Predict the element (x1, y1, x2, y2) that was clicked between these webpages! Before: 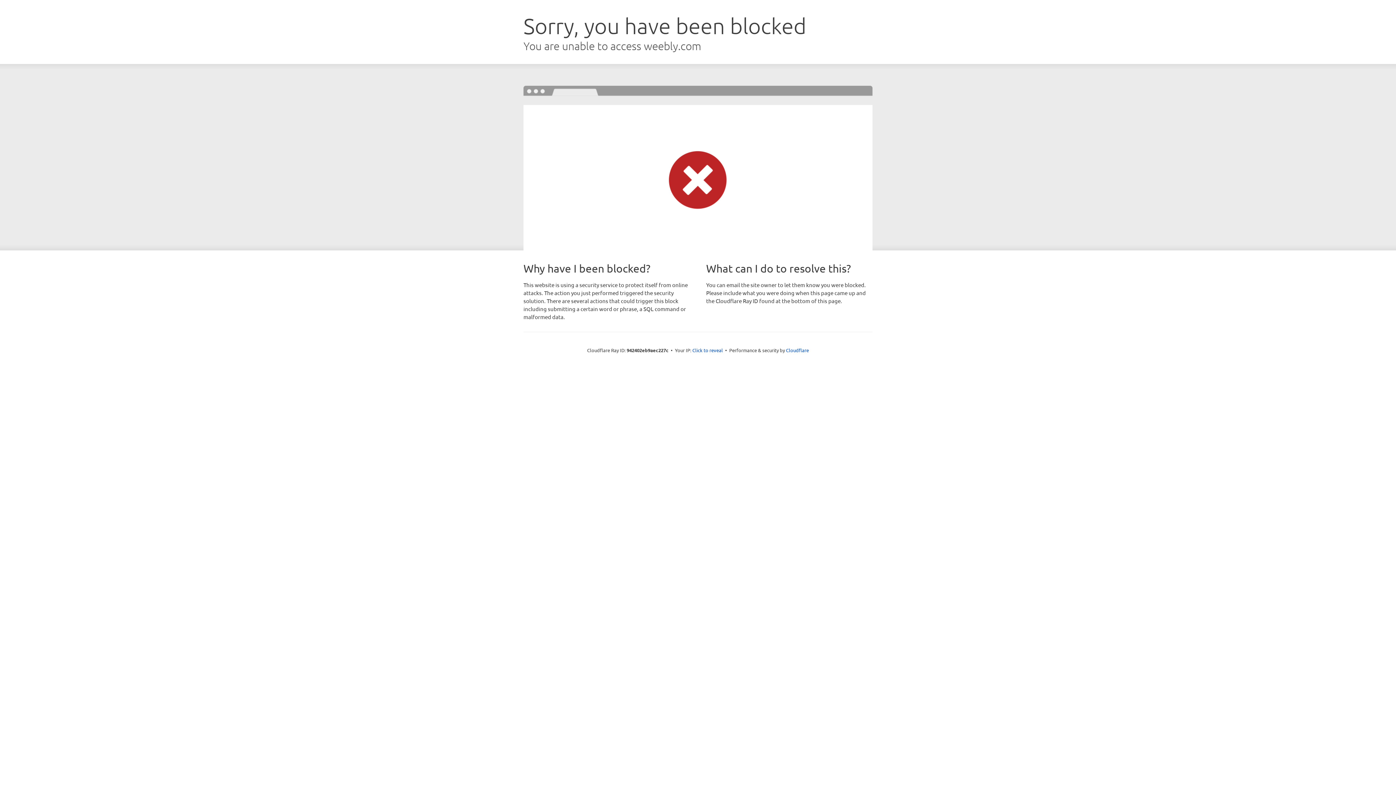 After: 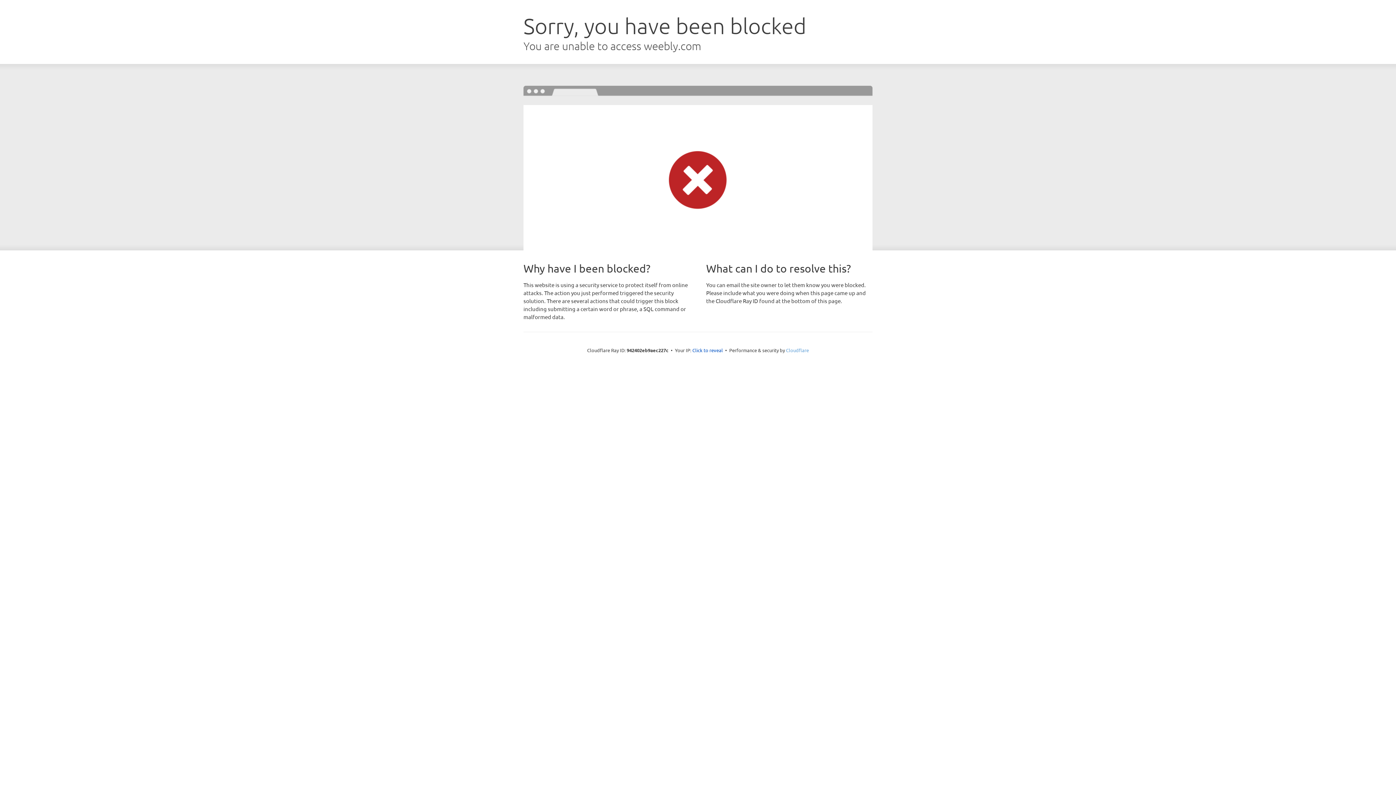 Action: bbox: (786, 347, 809, 353) label: Cloudflare